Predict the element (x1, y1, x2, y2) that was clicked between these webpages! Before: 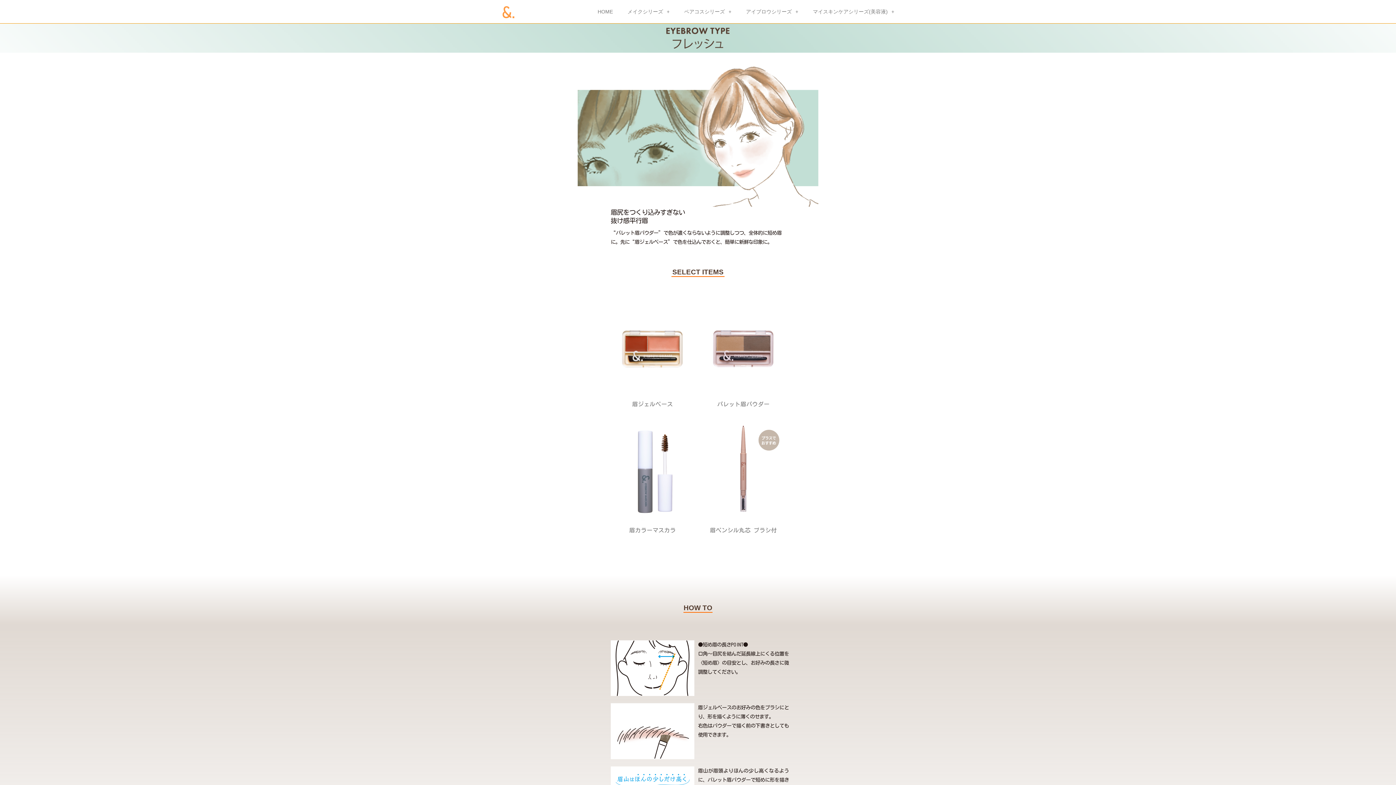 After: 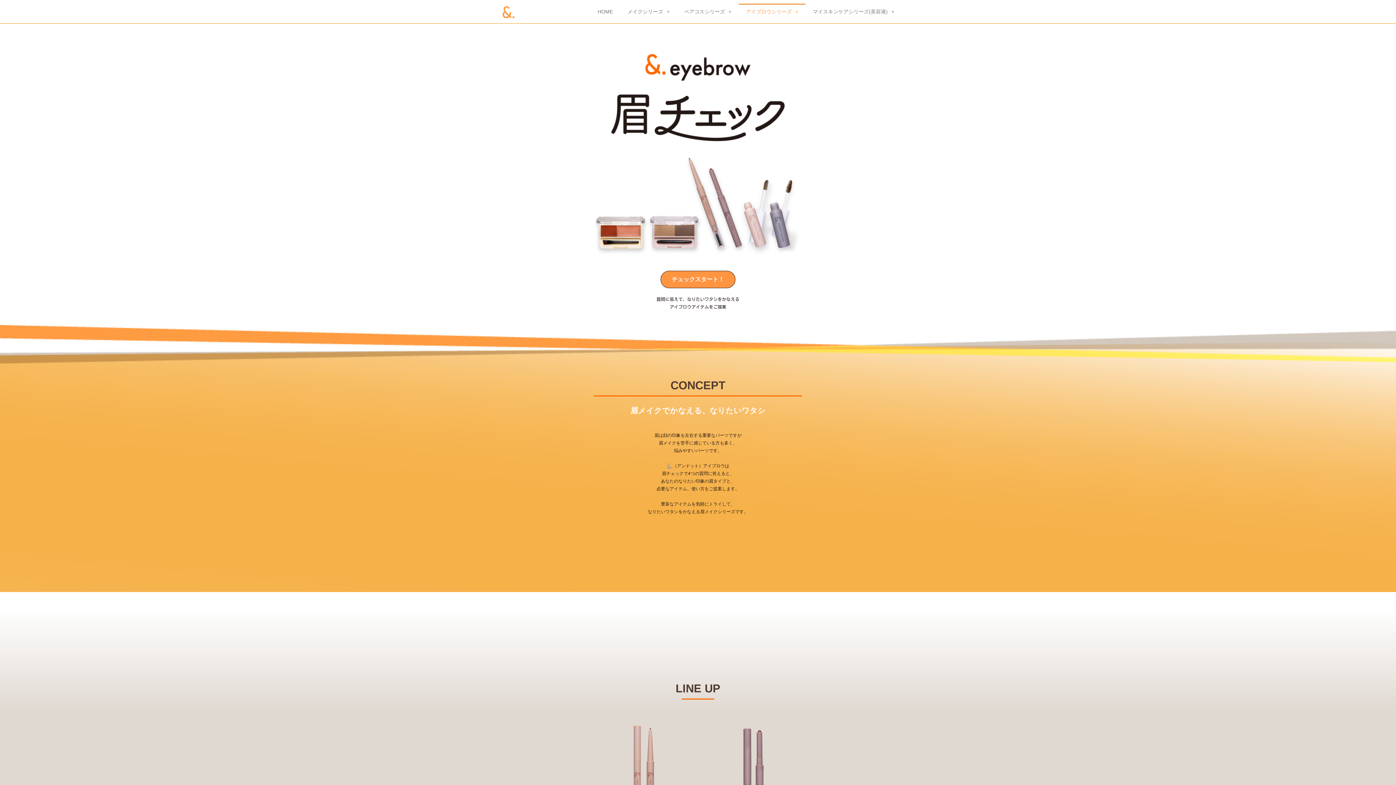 Action: bbox: (738, 3, 805, 19) label: アイブロウシリーズ